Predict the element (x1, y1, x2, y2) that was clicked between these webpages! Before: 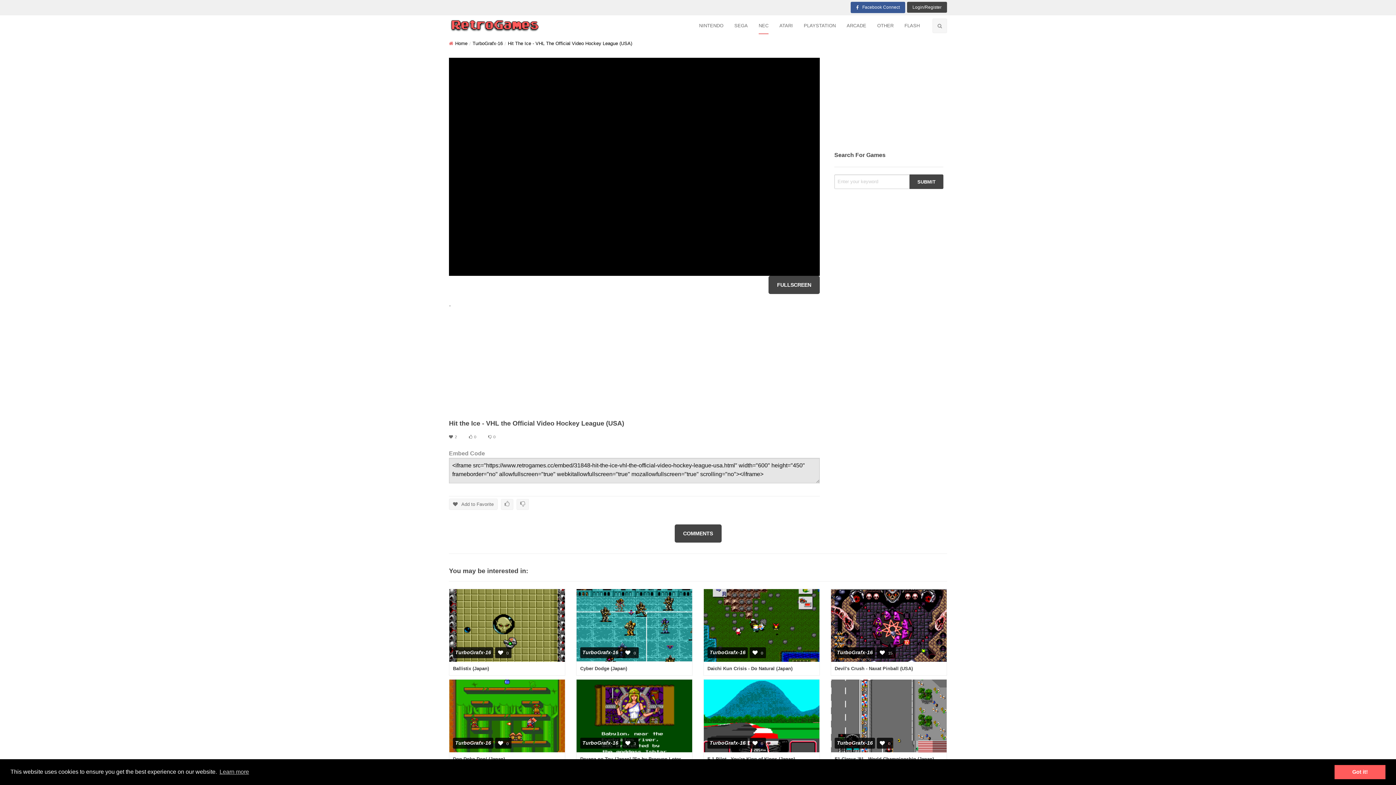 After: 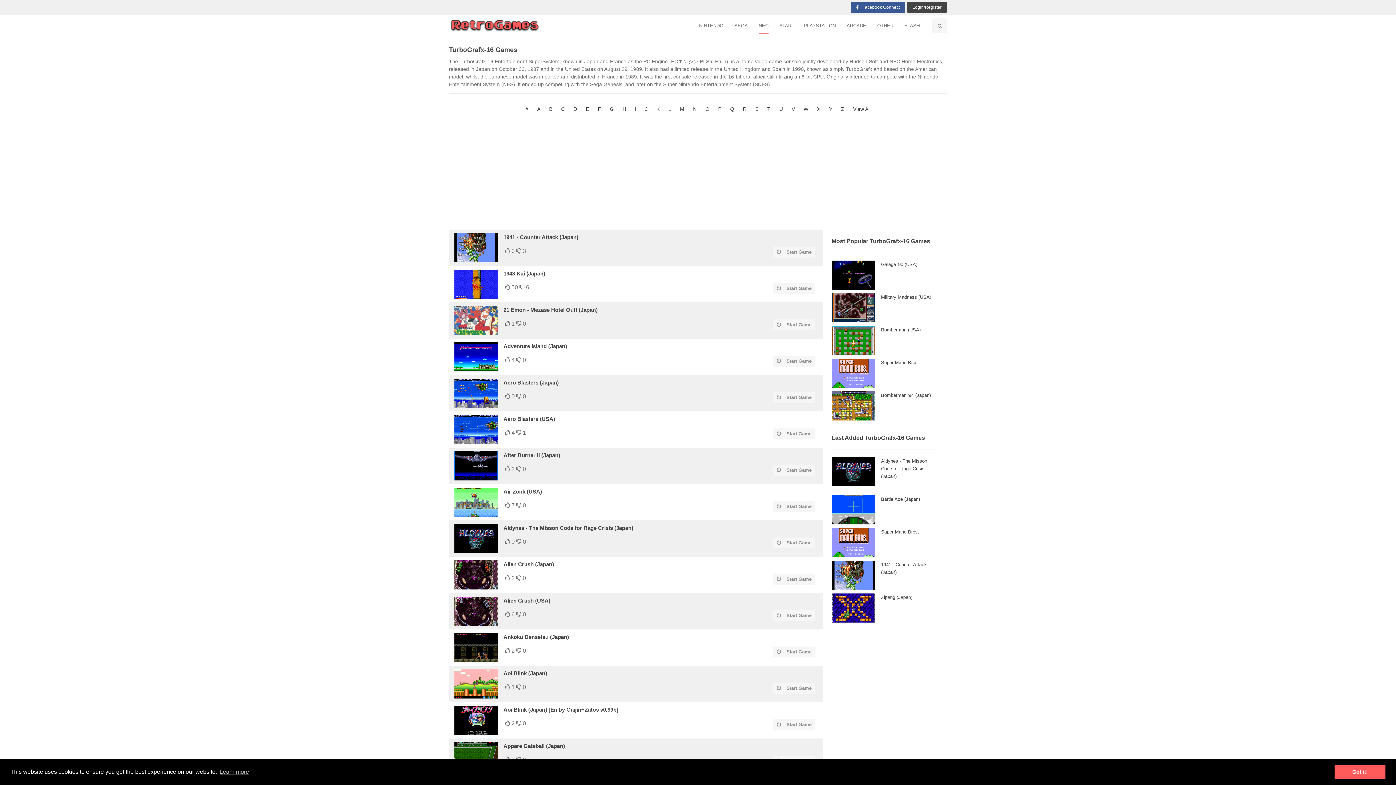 Action: label: TurboGrafx-16 bbox: (472, 40, 502, 46)